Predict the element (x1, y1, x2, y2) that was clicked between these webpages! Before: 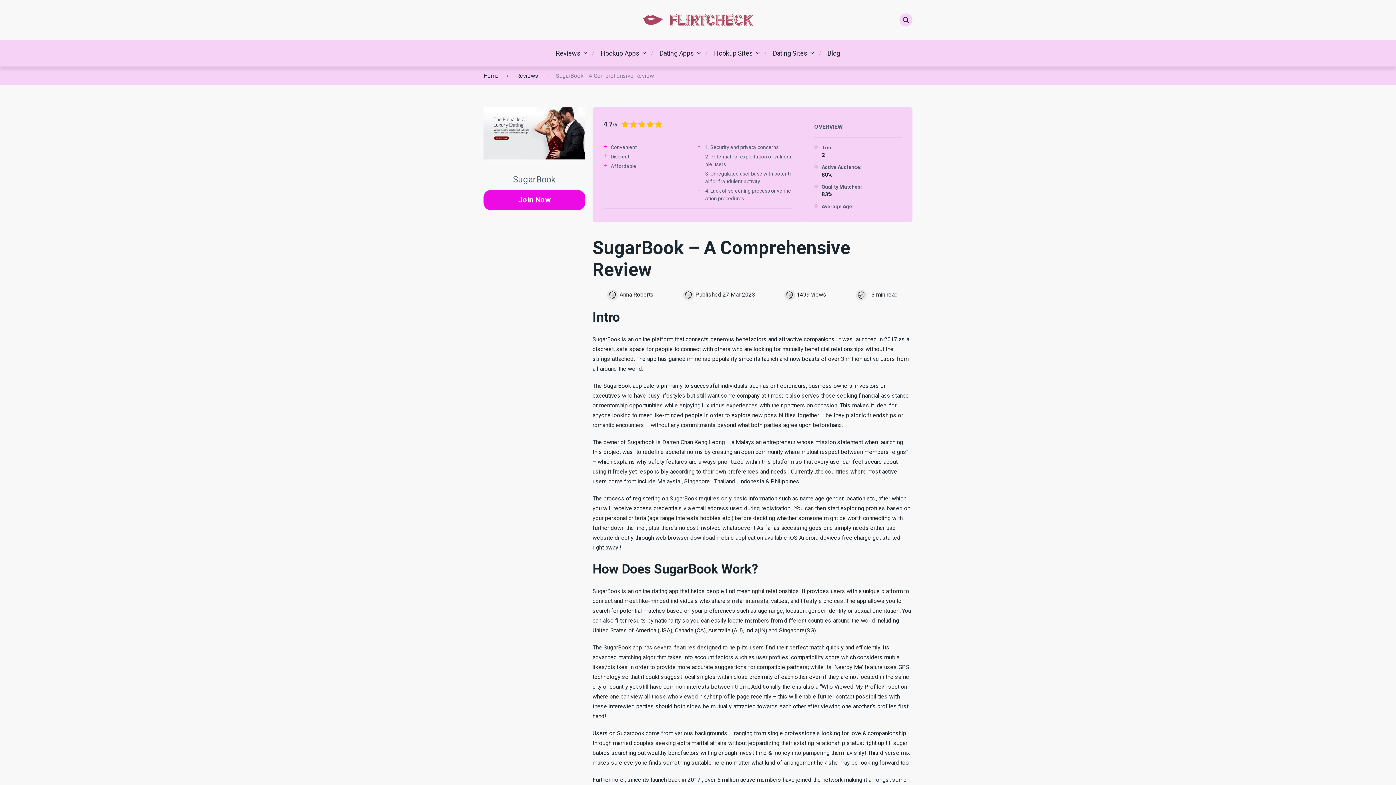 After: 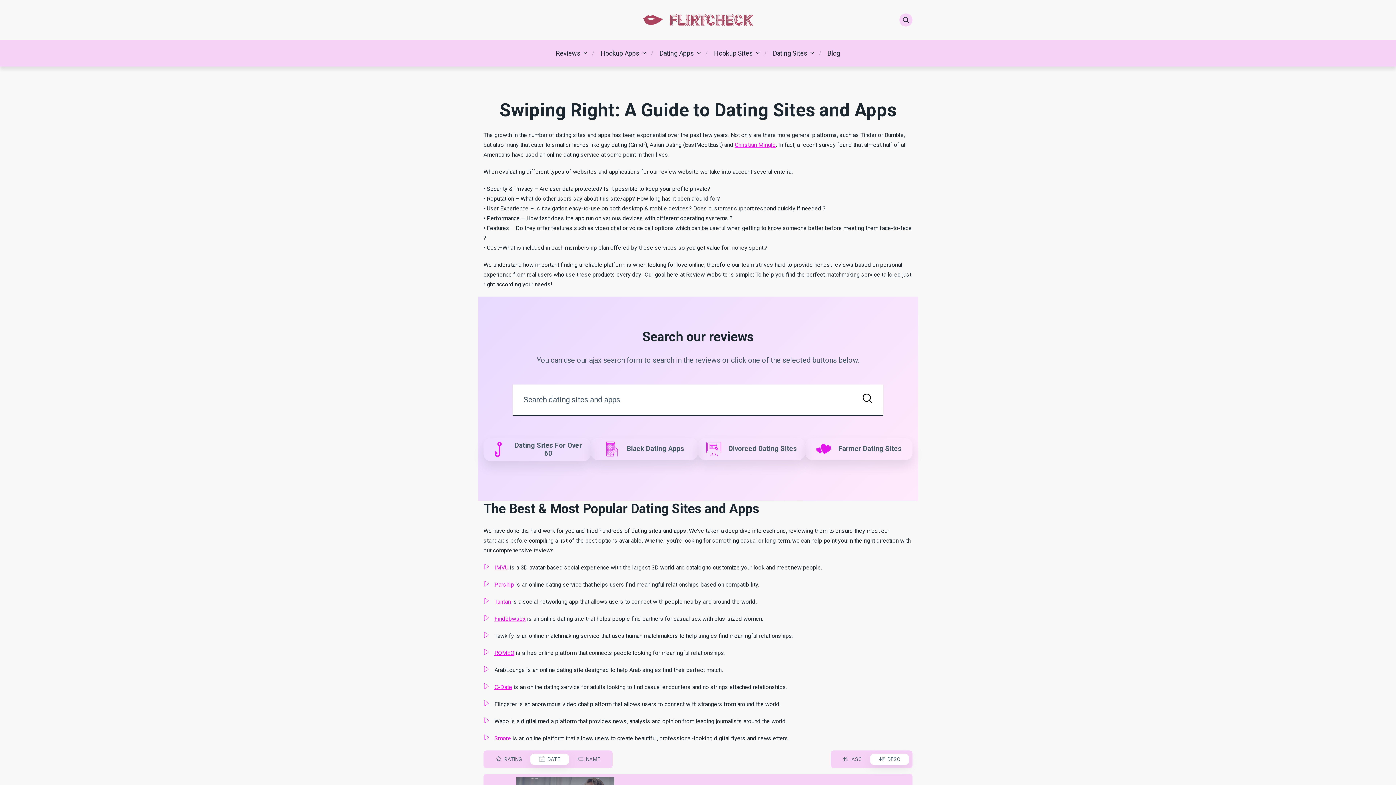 Action: label: Home bbox: (483, 72, 498, 79)